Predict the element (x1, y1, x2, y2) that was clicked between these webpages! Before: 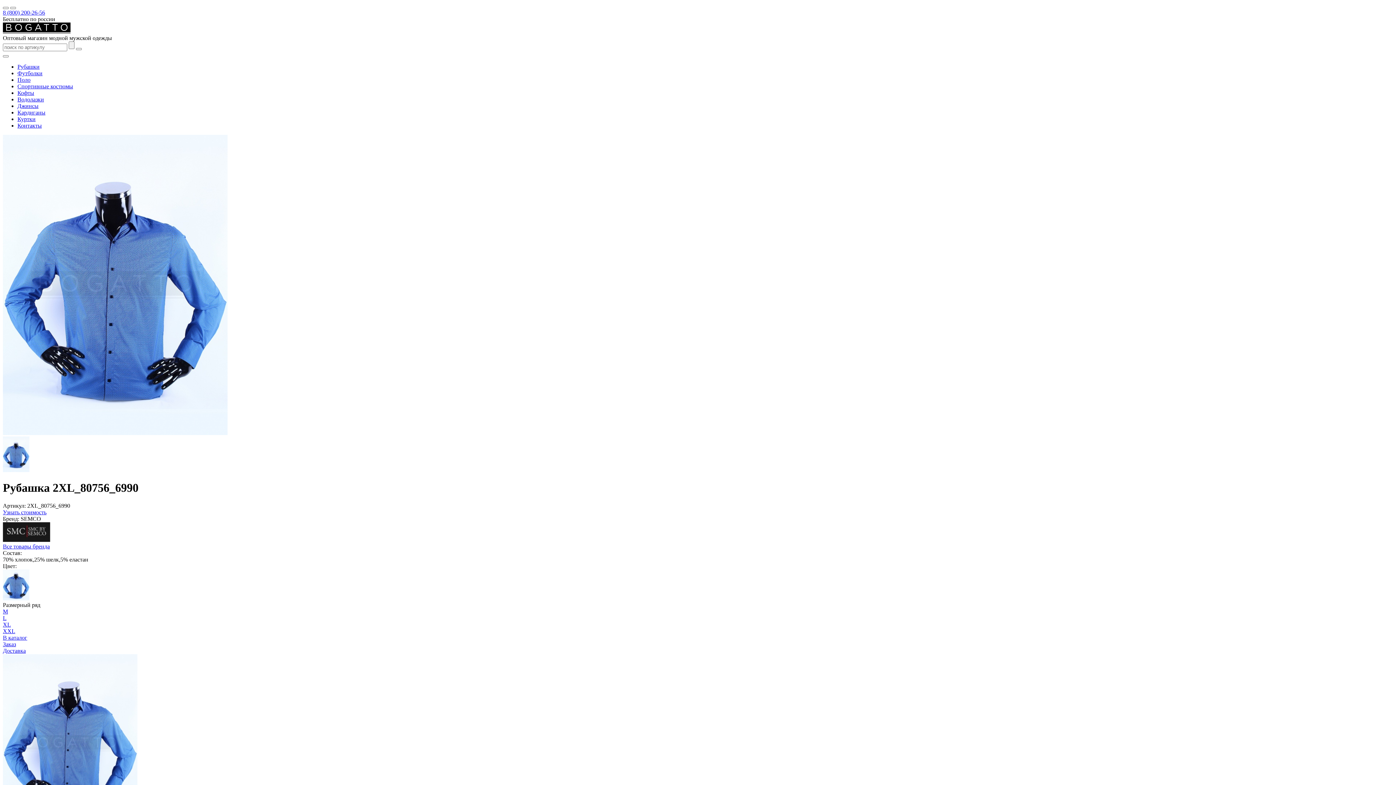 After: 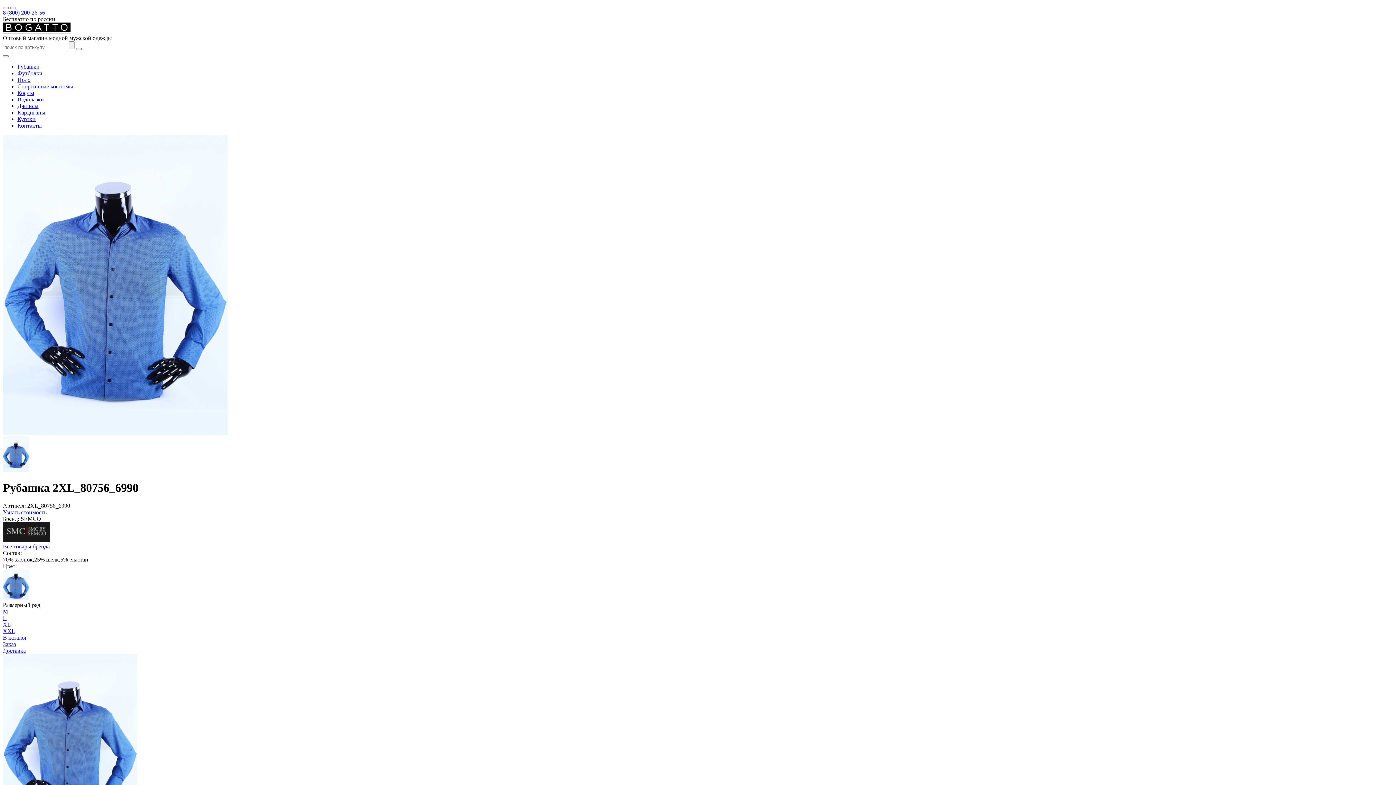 Action: label: 8 (800) 200-26-56 bbox: (2, 9, 45, 15)